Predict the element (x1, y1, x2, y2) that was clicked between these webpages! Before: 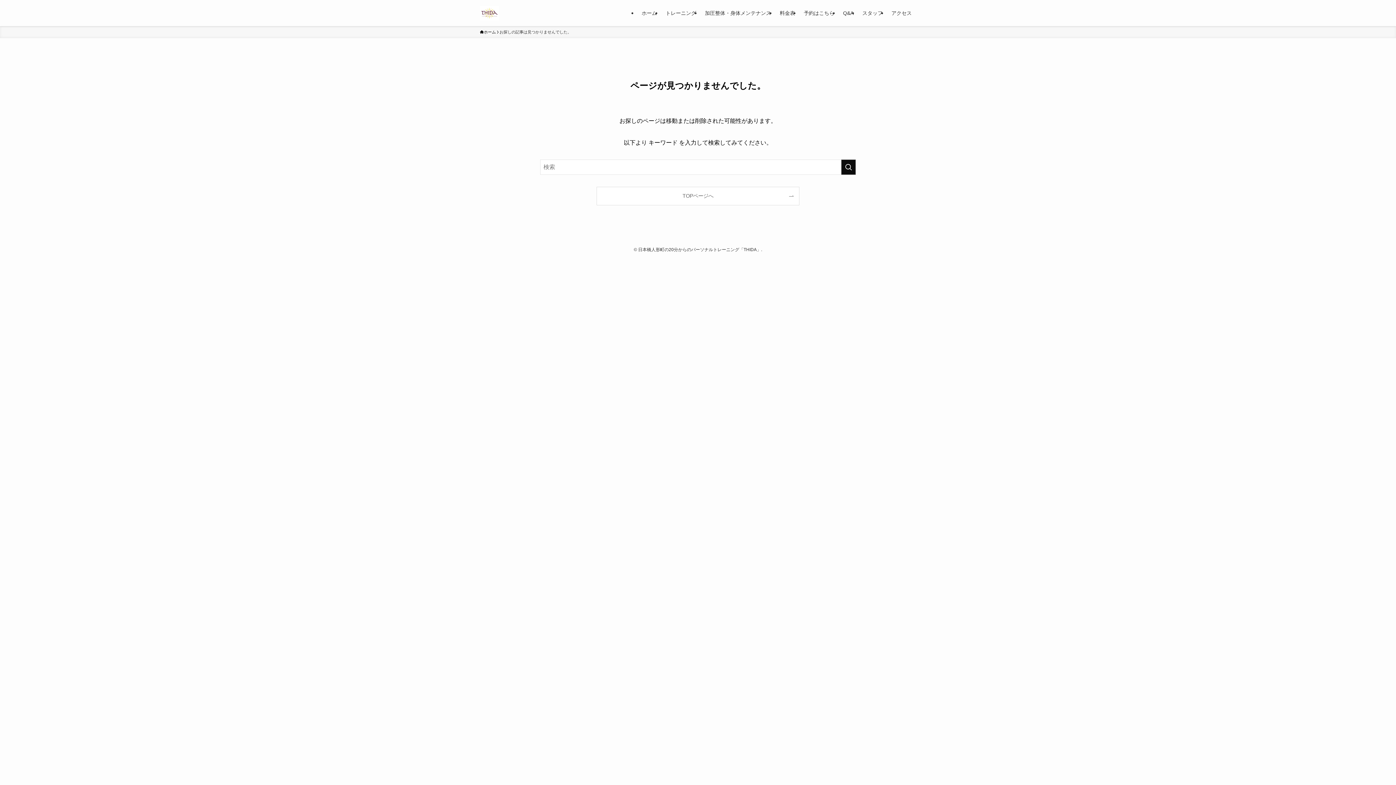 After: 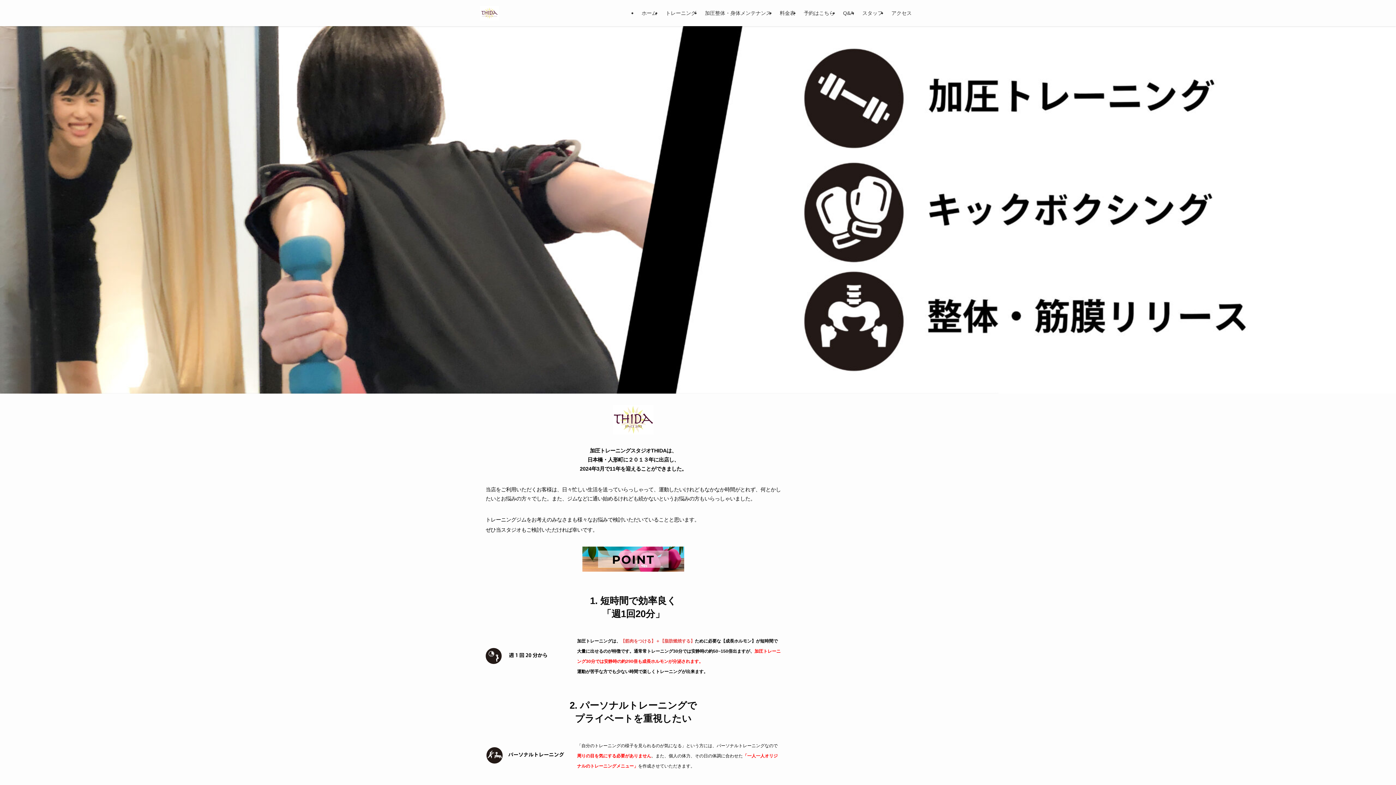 Action: label: ホーム bbox: (637, 0, 661, 26)